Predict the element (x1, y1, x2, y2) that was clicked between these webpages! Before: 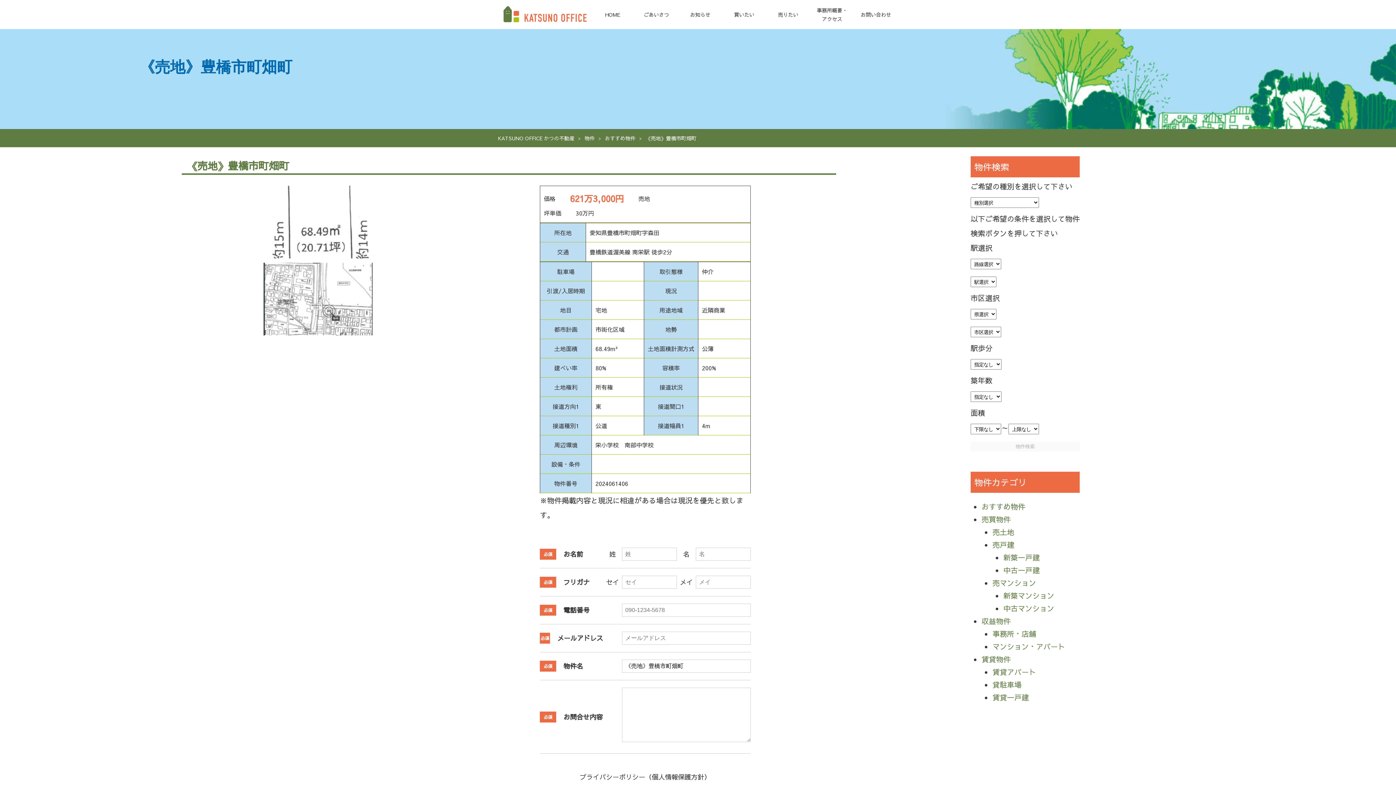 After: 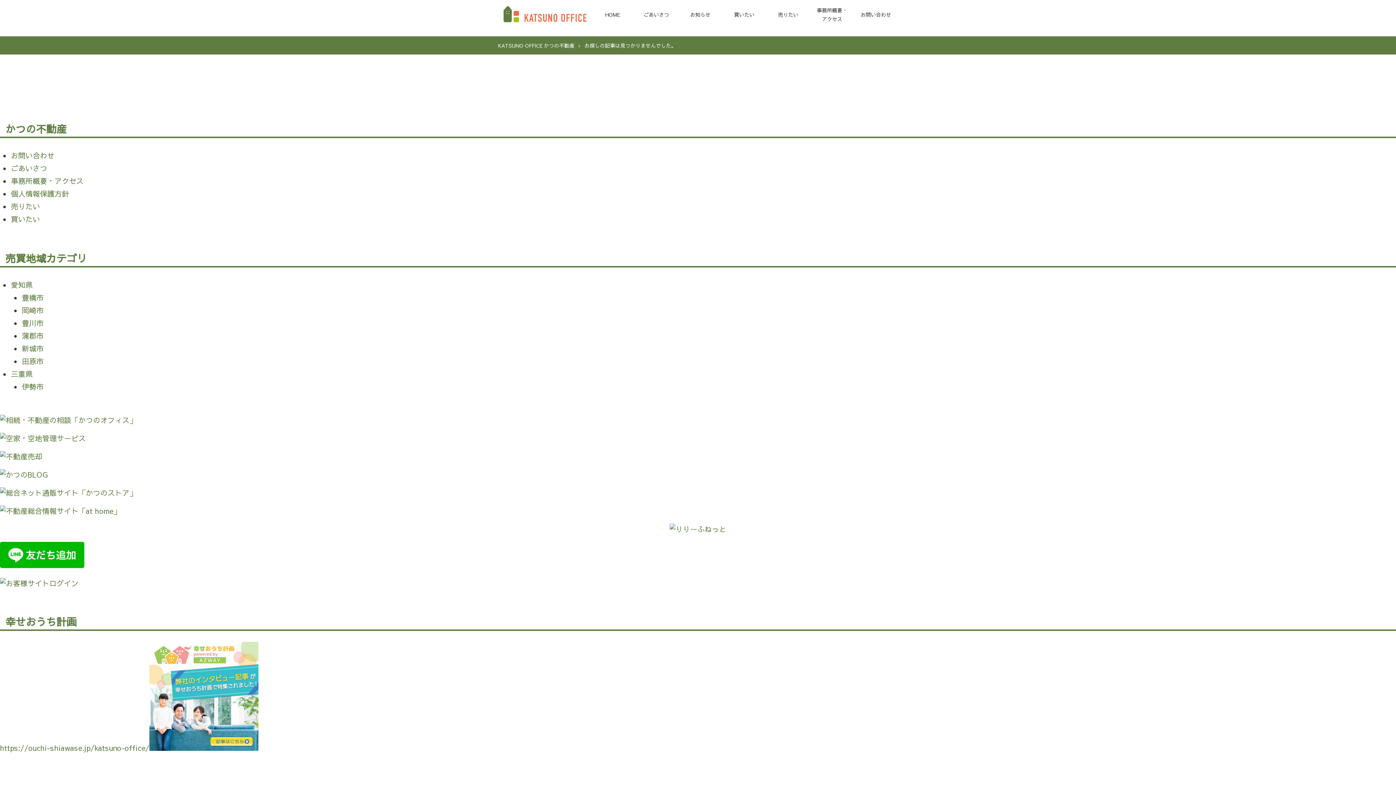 Action: bbox: (1003, 590, 1054, 600) label: 新築マンション